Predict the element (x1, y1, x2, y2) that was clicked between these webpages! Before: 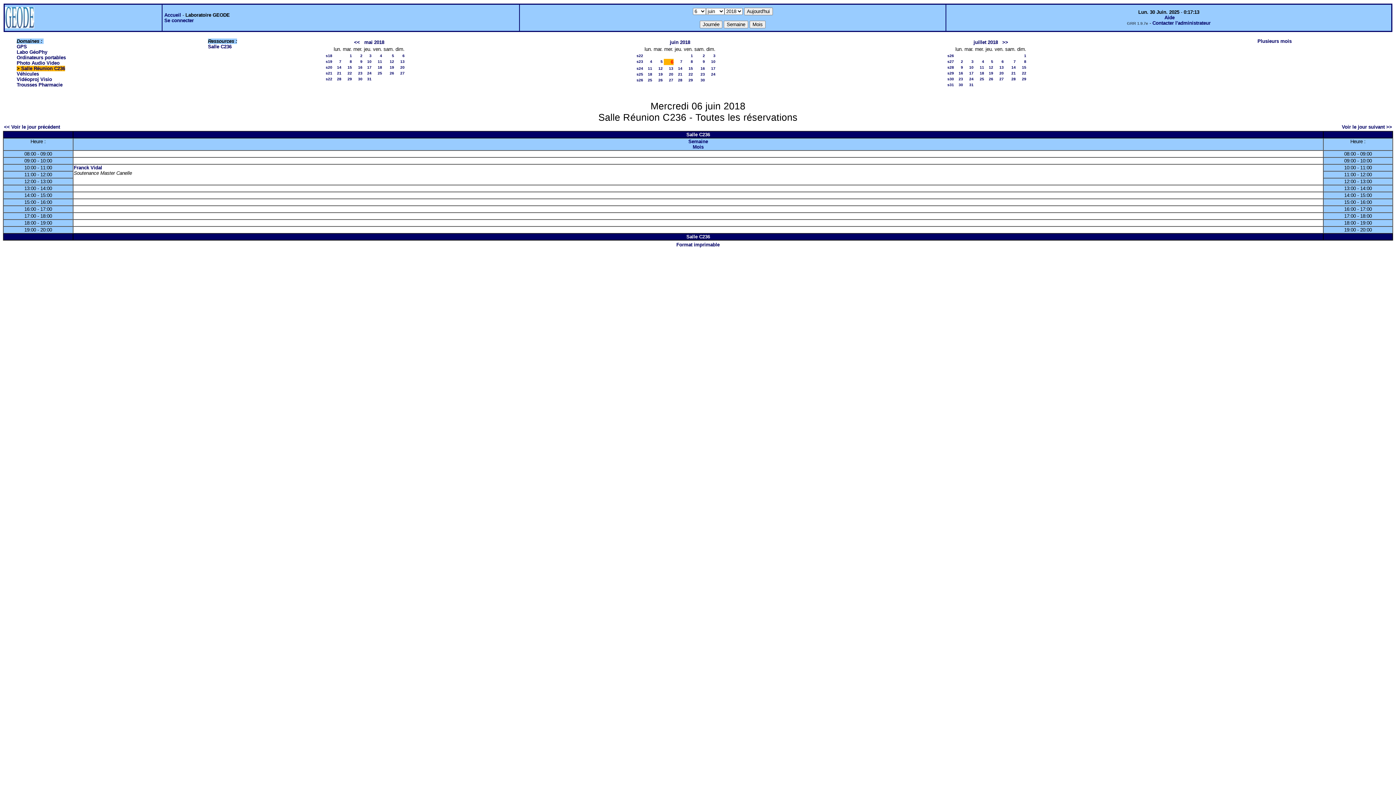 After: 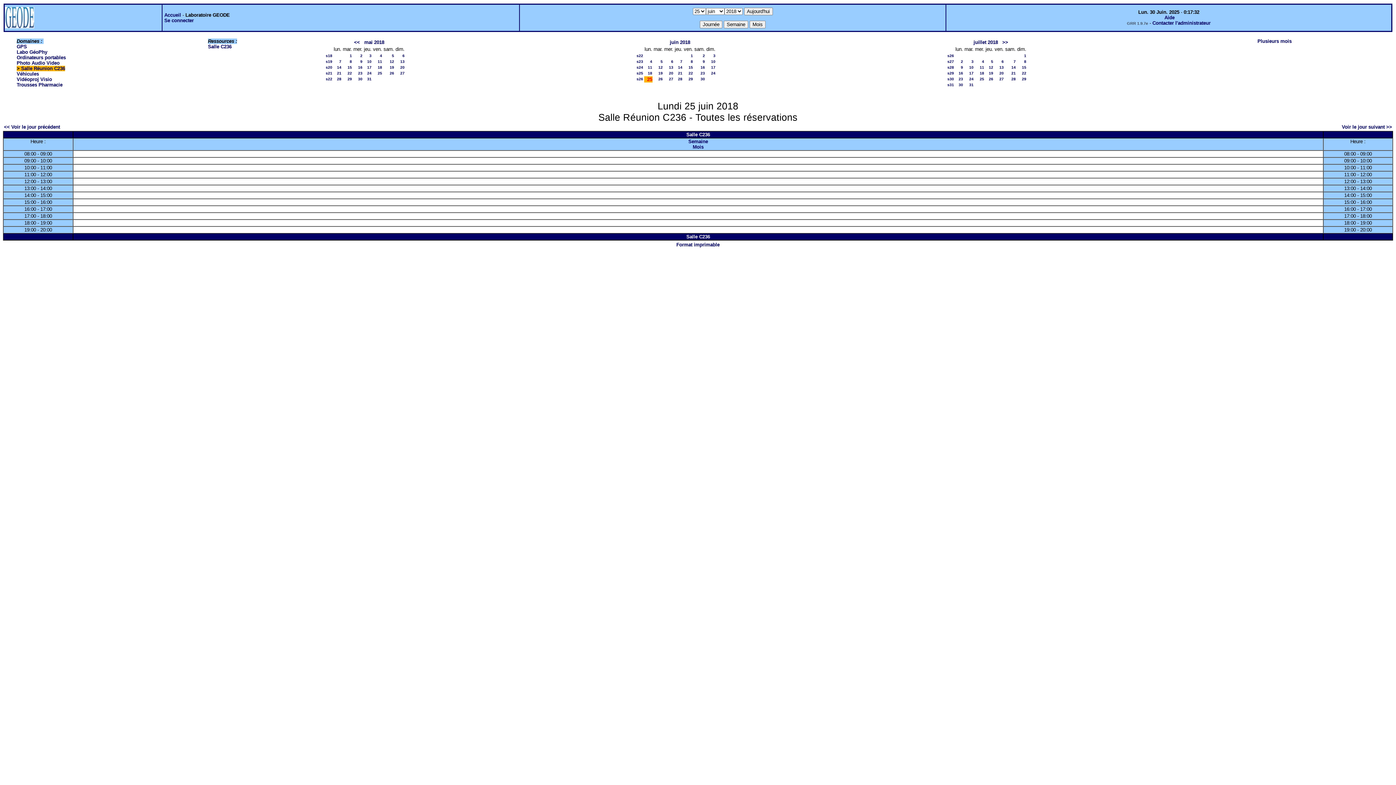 Action: bbox: (648, 77, 652, 82) label: 25